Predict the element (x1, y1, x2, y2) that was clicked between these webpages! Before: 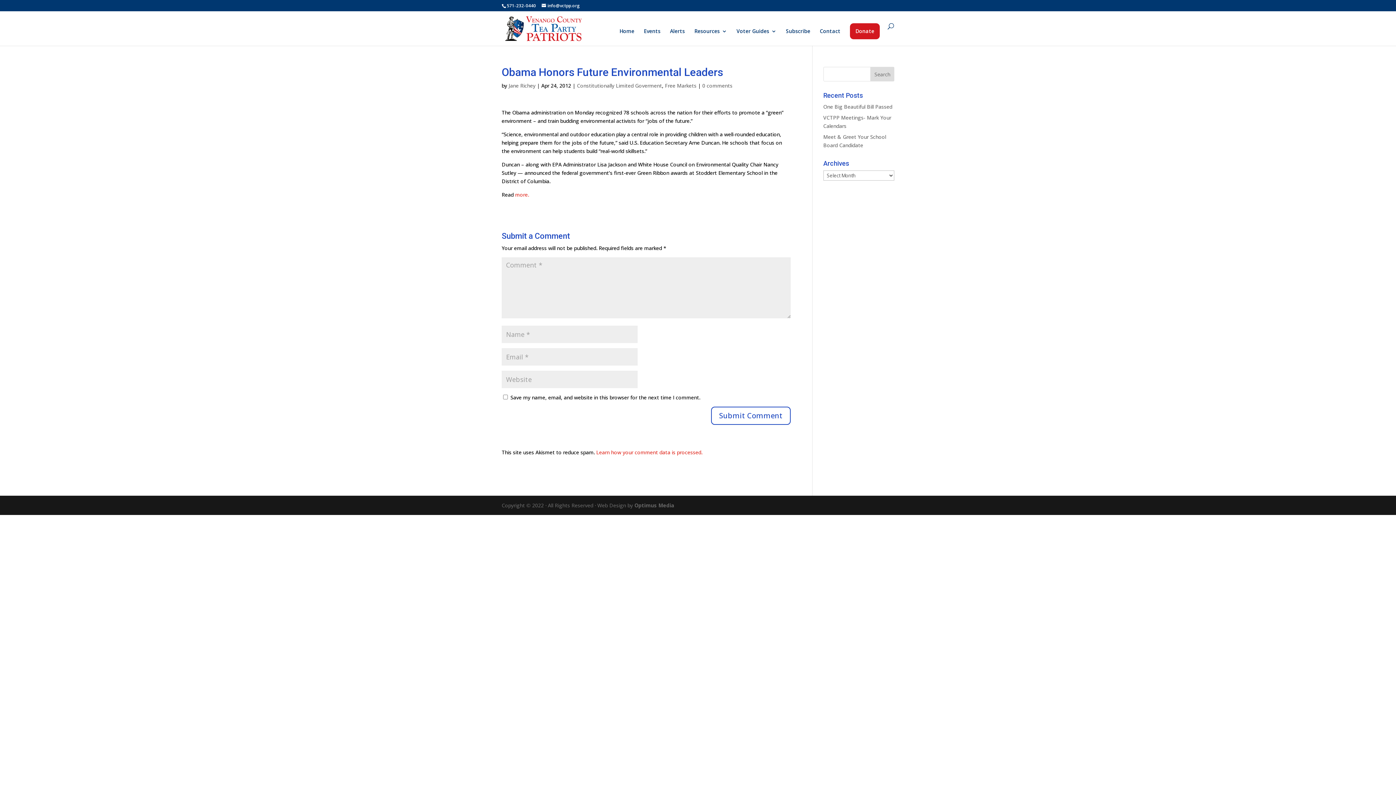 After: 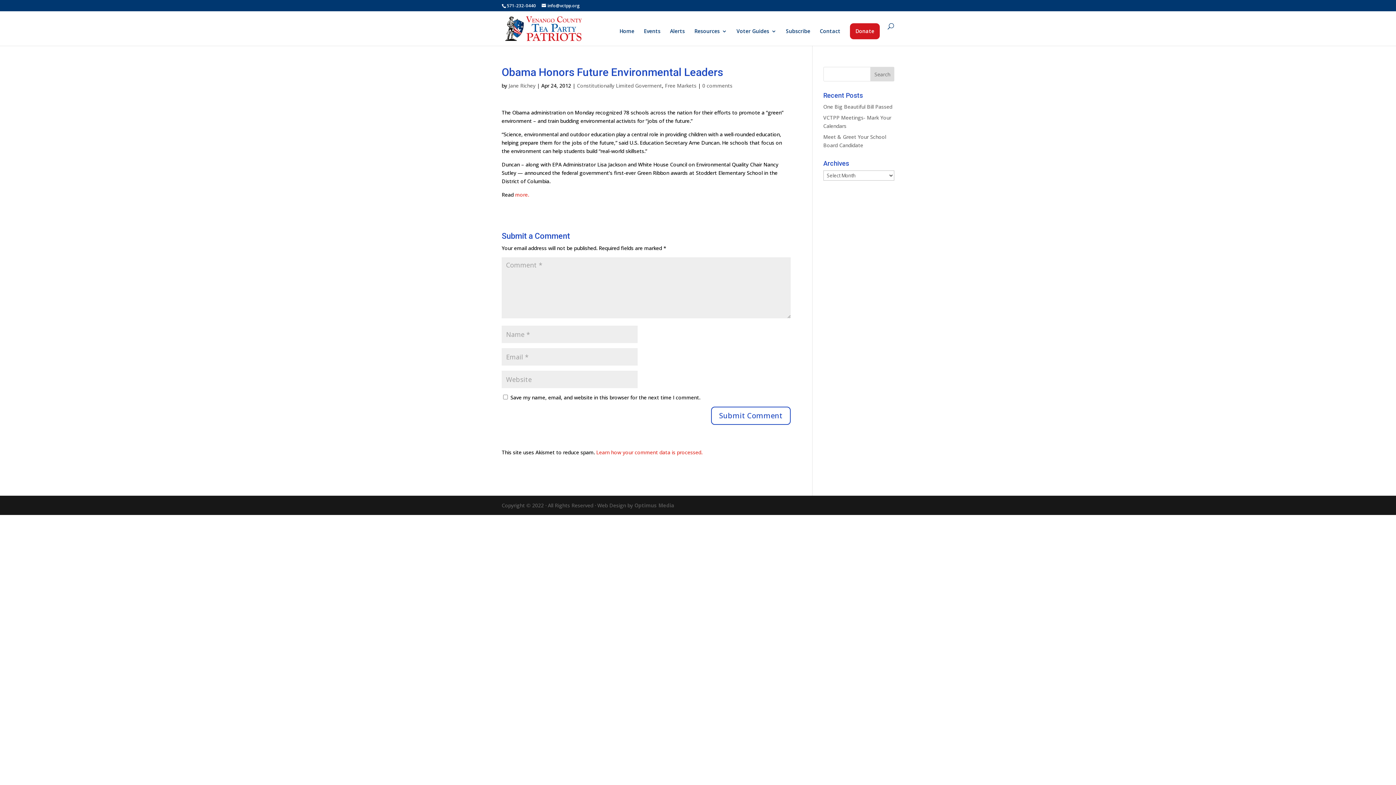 Action: label: Optimus Media bbox: (634, 502, 674, 509)